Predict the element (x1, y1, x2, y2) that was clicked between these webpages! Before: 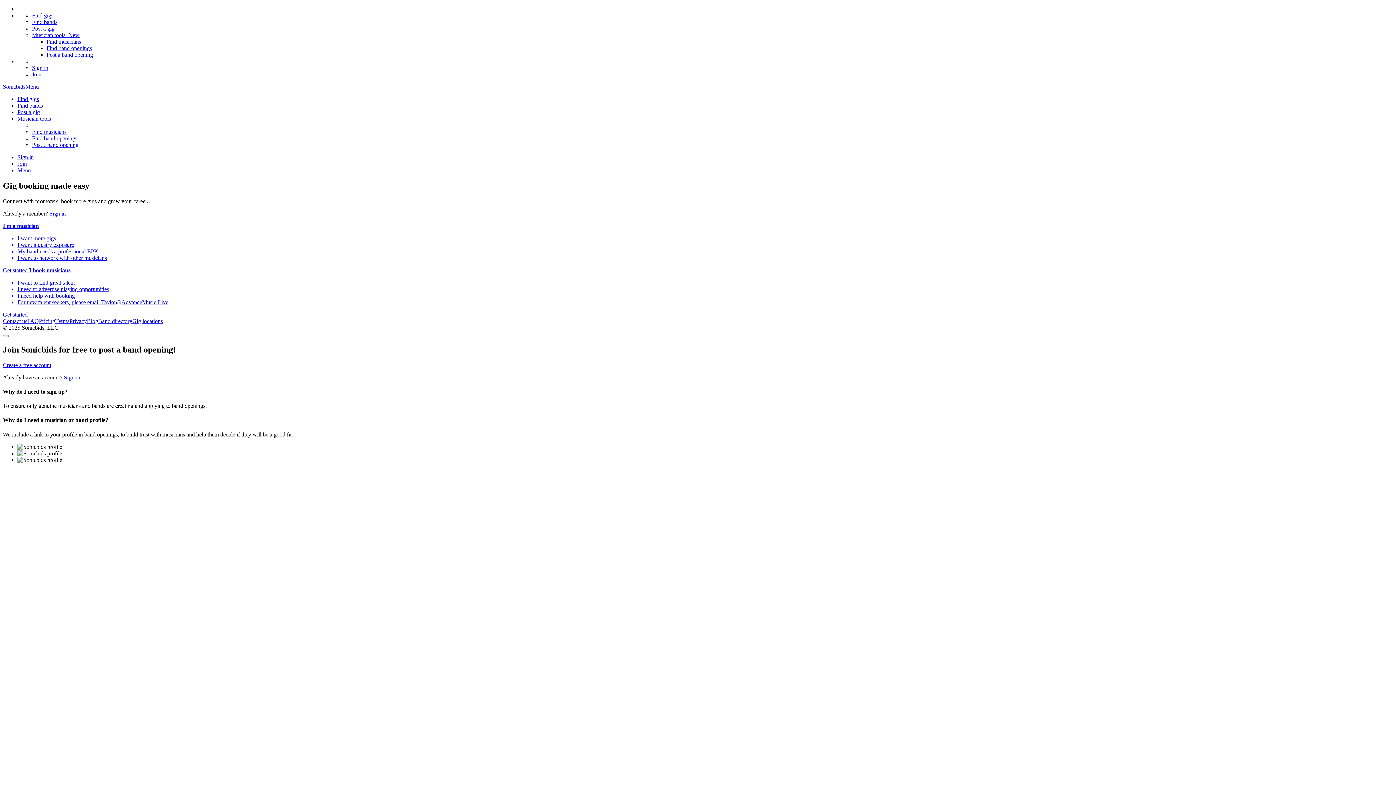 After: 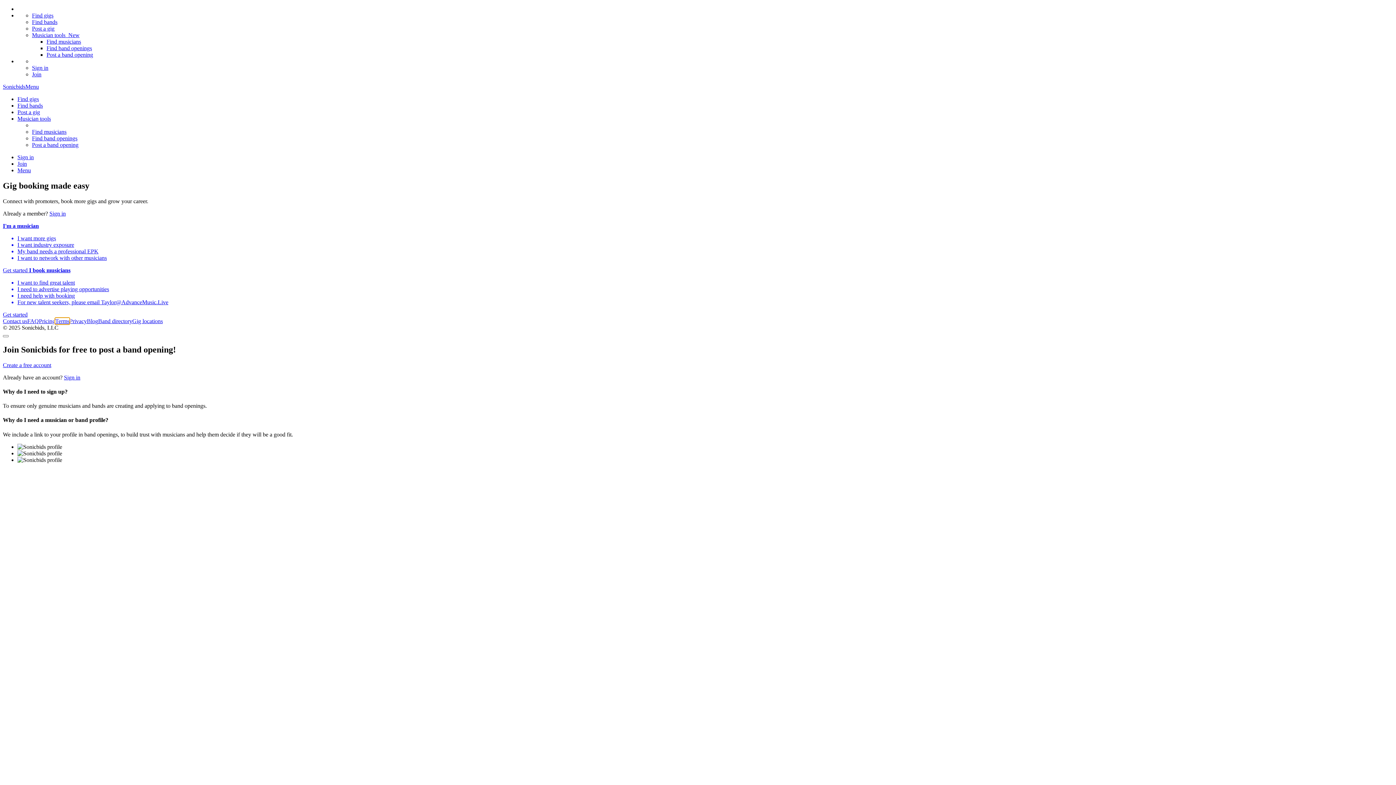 Action: label: Terms bbox: (55, 318, 69, 324)